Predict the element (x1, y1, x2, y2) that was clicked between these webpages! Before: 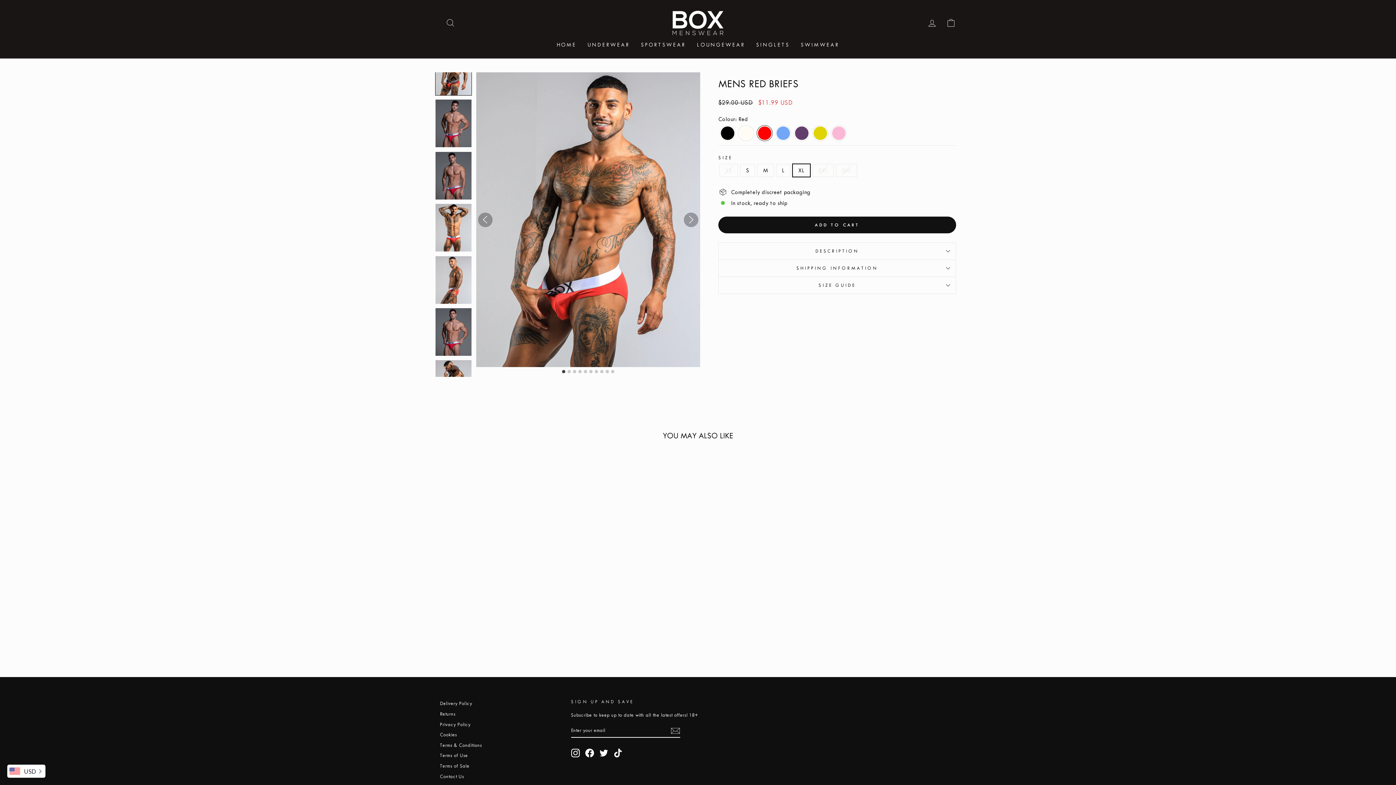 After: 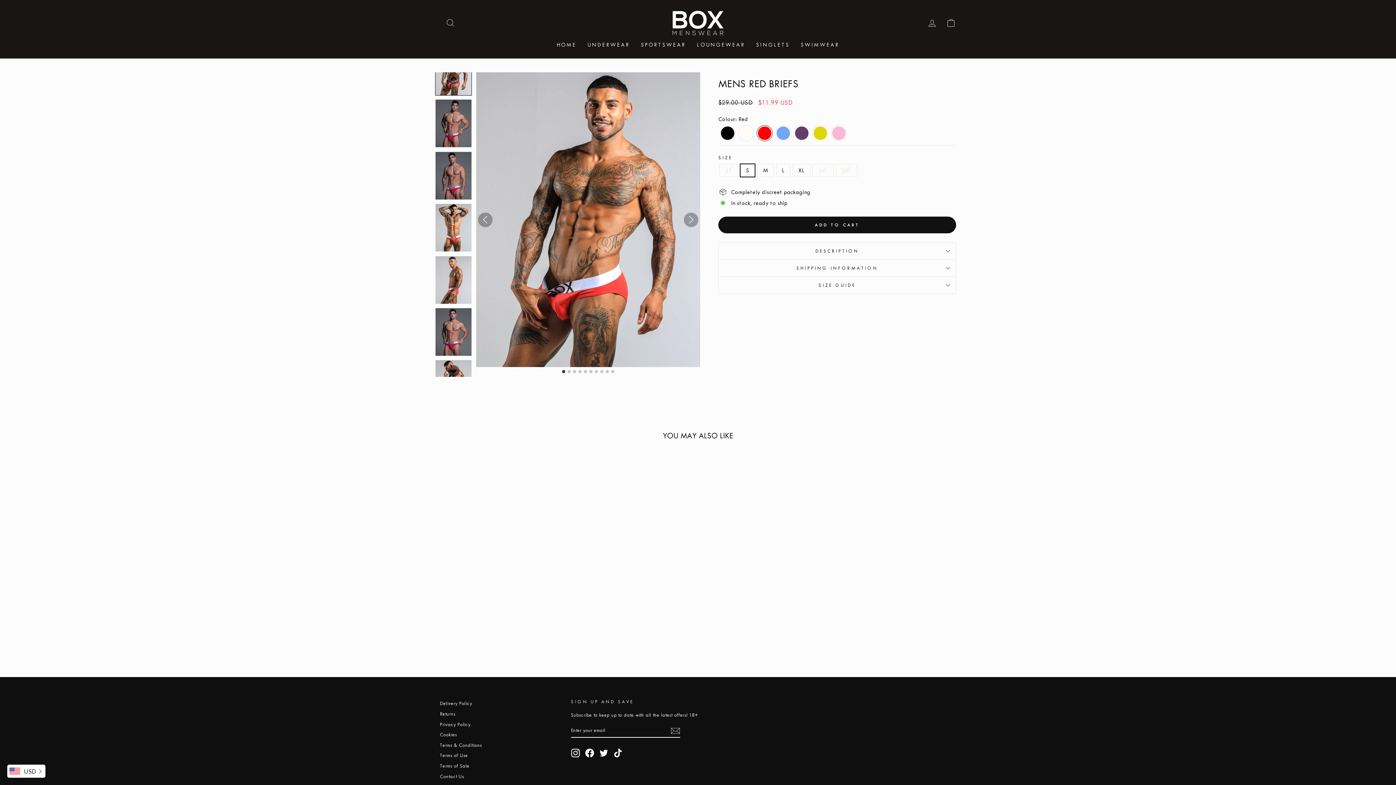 Action: bbox: (440, 458, 563, 639) label: MENS RED BRIEFS
Regular price
$29.00 USD 
Sale price
$11.99 USD